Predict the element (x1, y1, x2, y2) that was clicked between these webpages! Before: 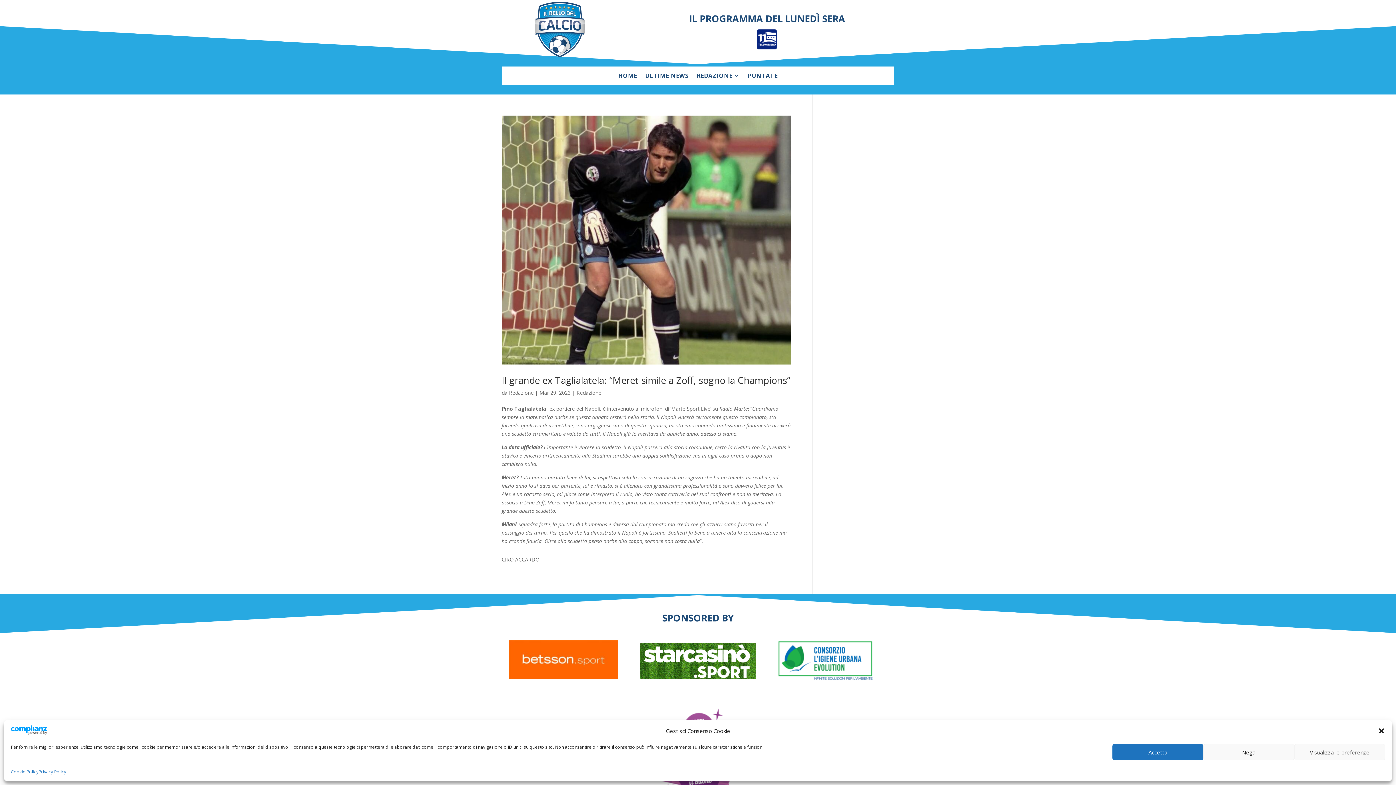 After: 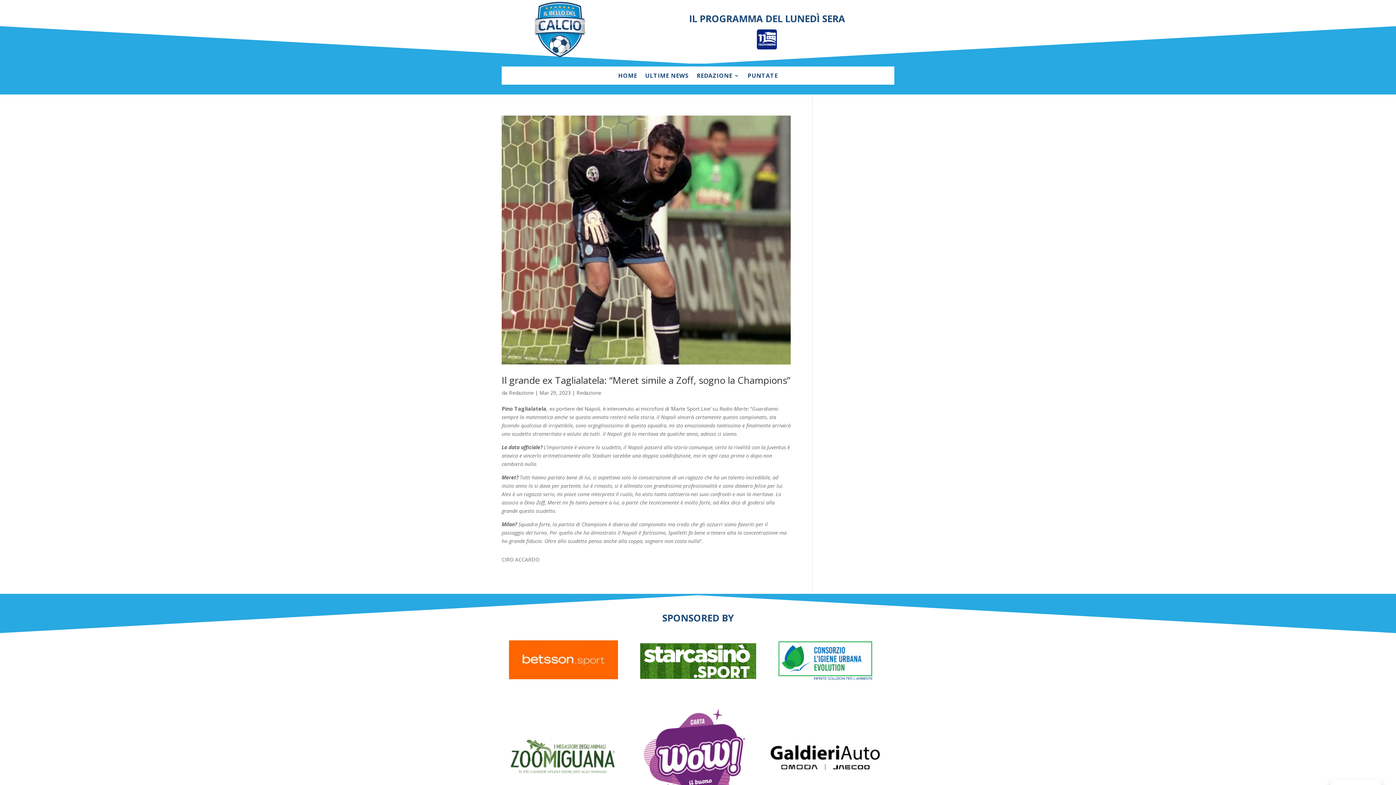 Action: label: Nega bbox: (1203, 744, 1294, 760)